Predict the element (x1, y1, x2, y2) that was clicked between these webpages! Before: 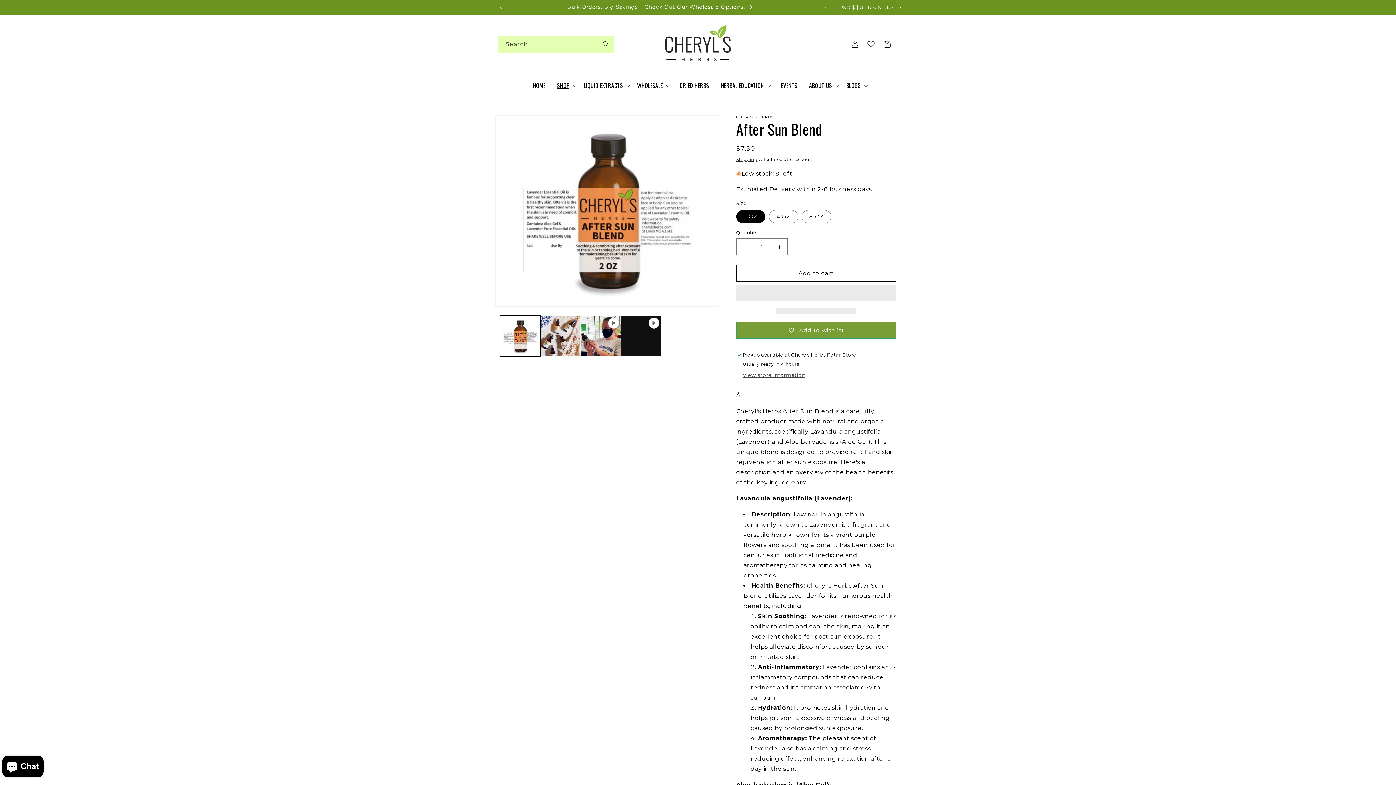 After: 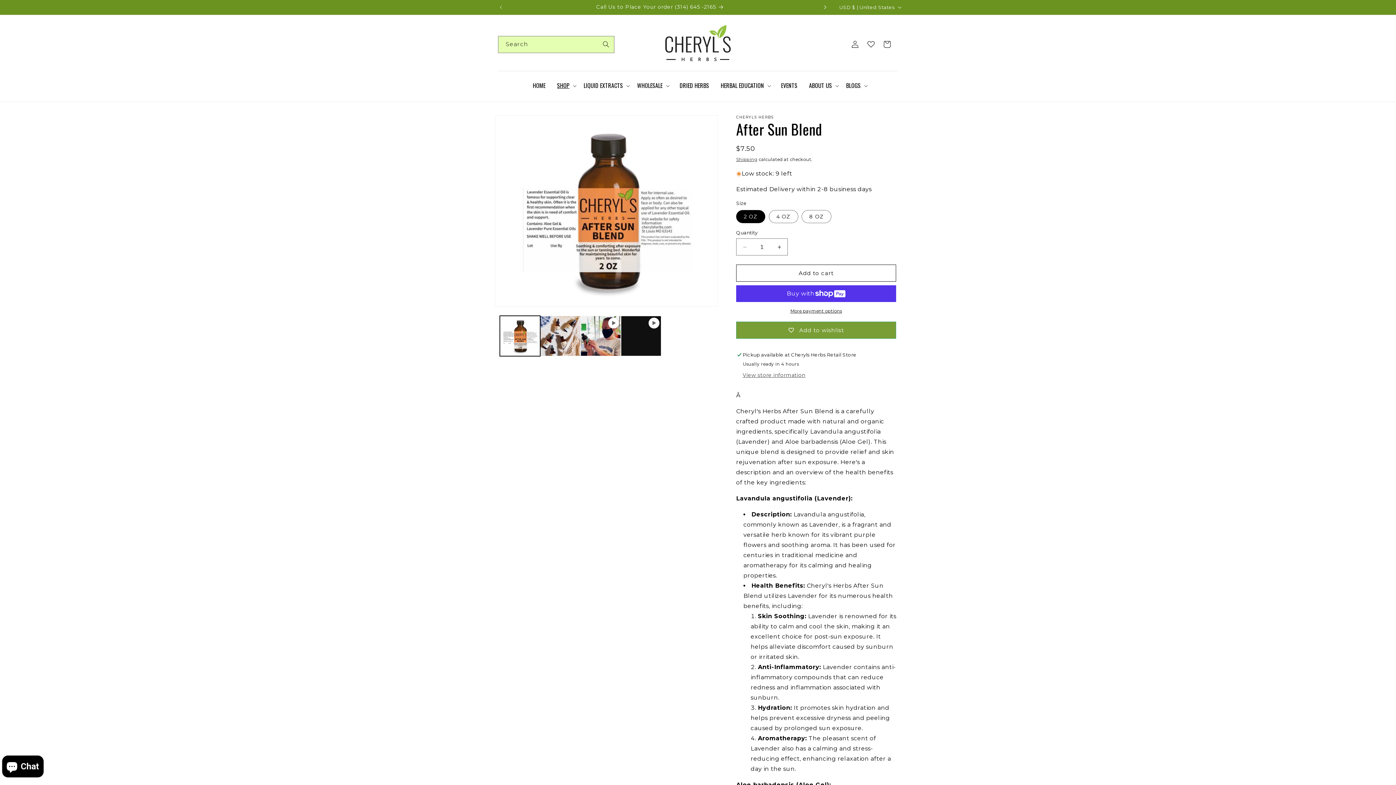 Action: bbox: (817, 0, 833, 14) label: Next announcement